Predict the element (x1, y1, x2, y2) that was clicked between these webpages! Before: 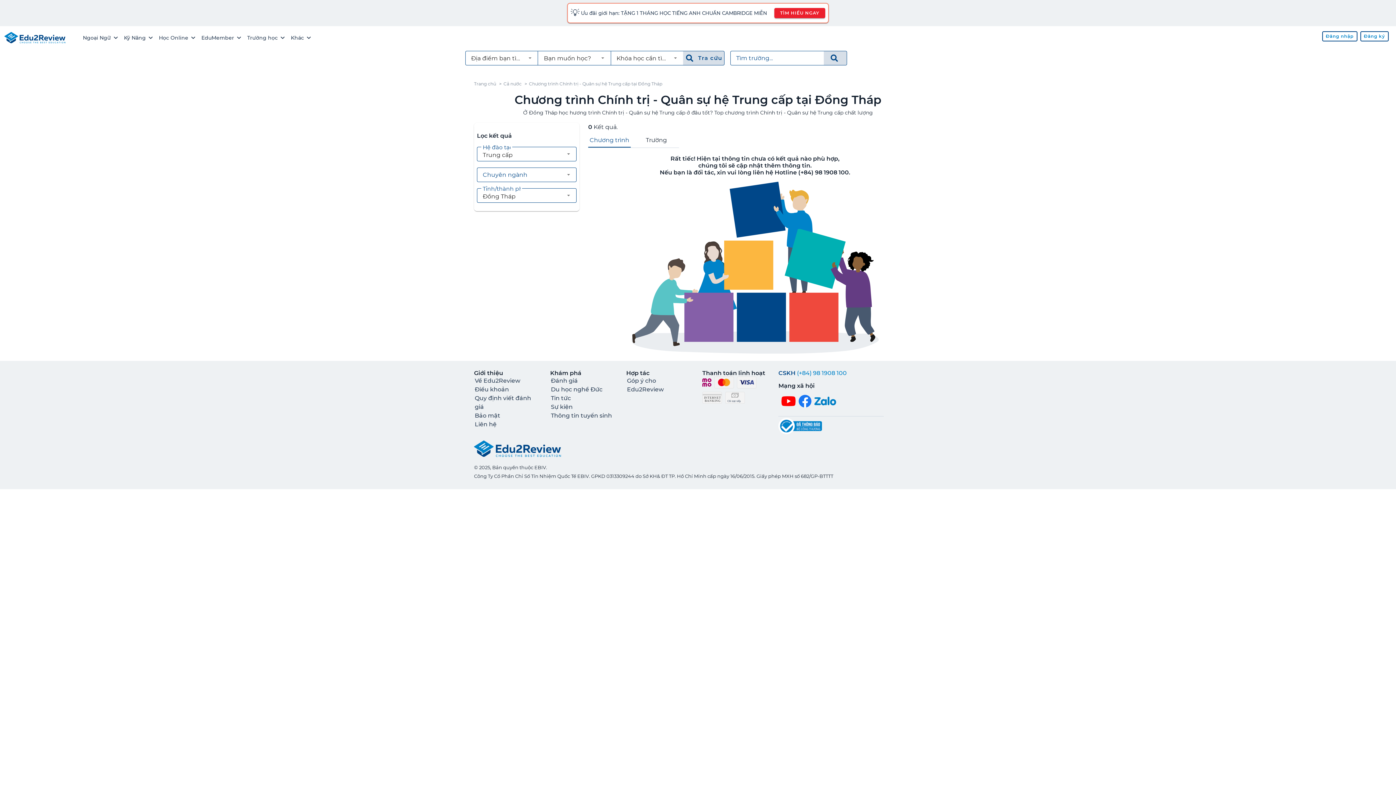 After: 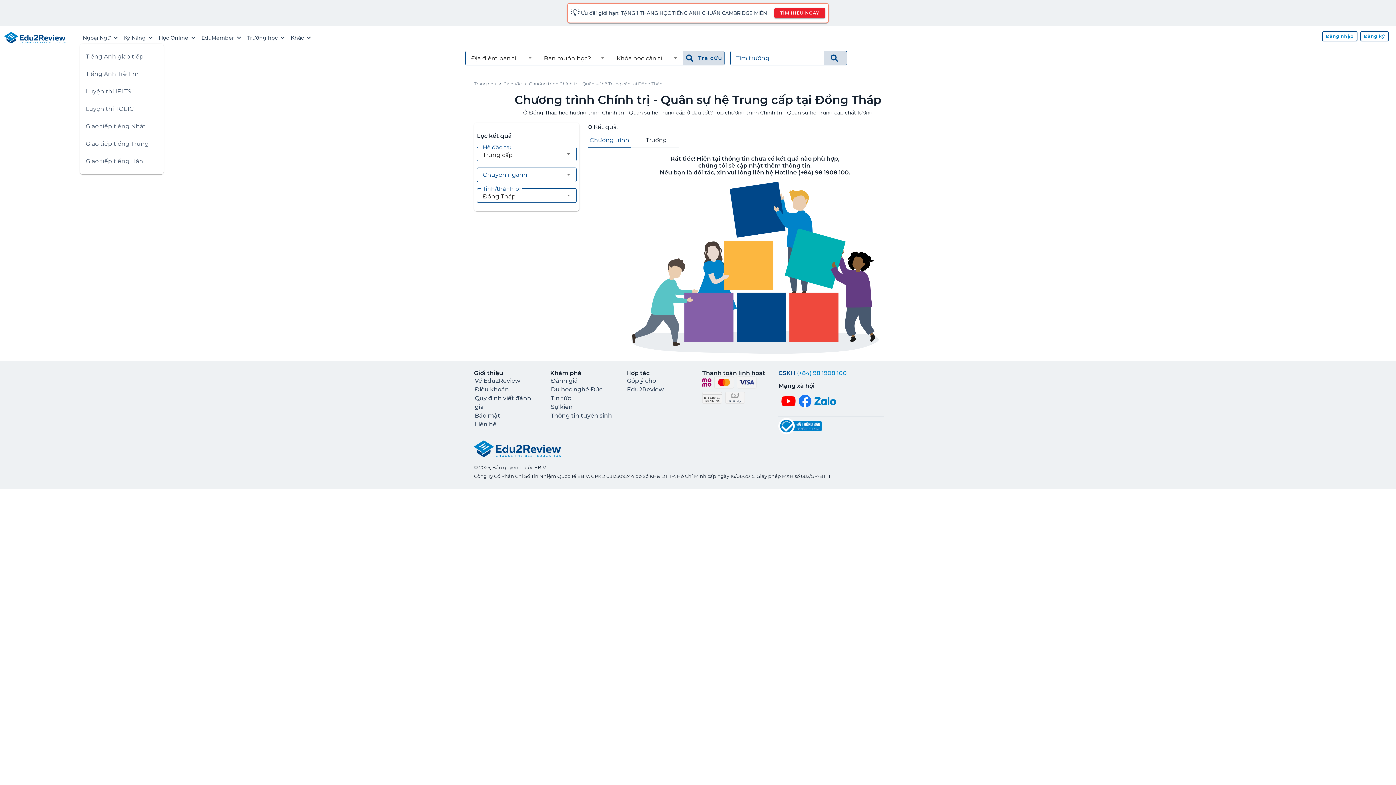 Action: bbox: (80, 32, 121, 43) label: Ngoại Ngữ